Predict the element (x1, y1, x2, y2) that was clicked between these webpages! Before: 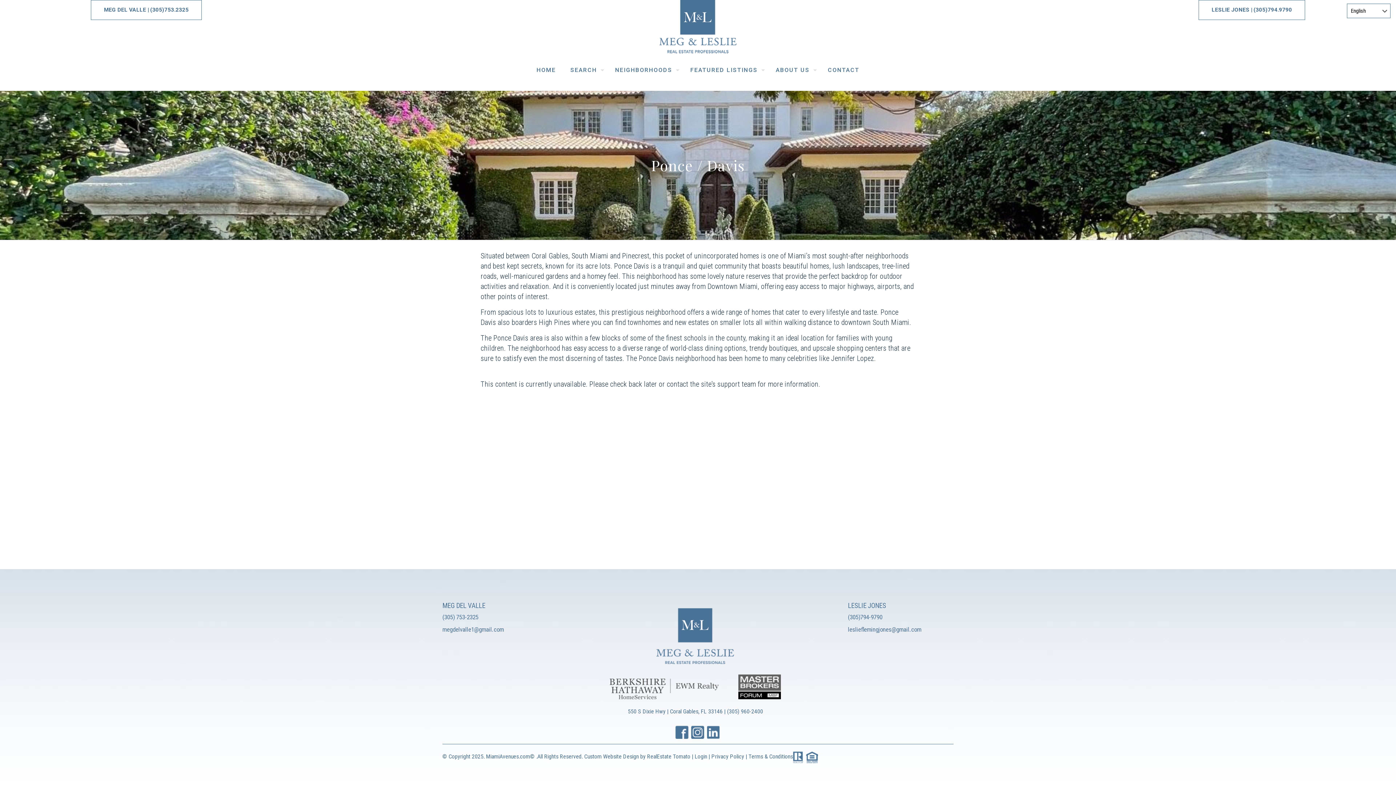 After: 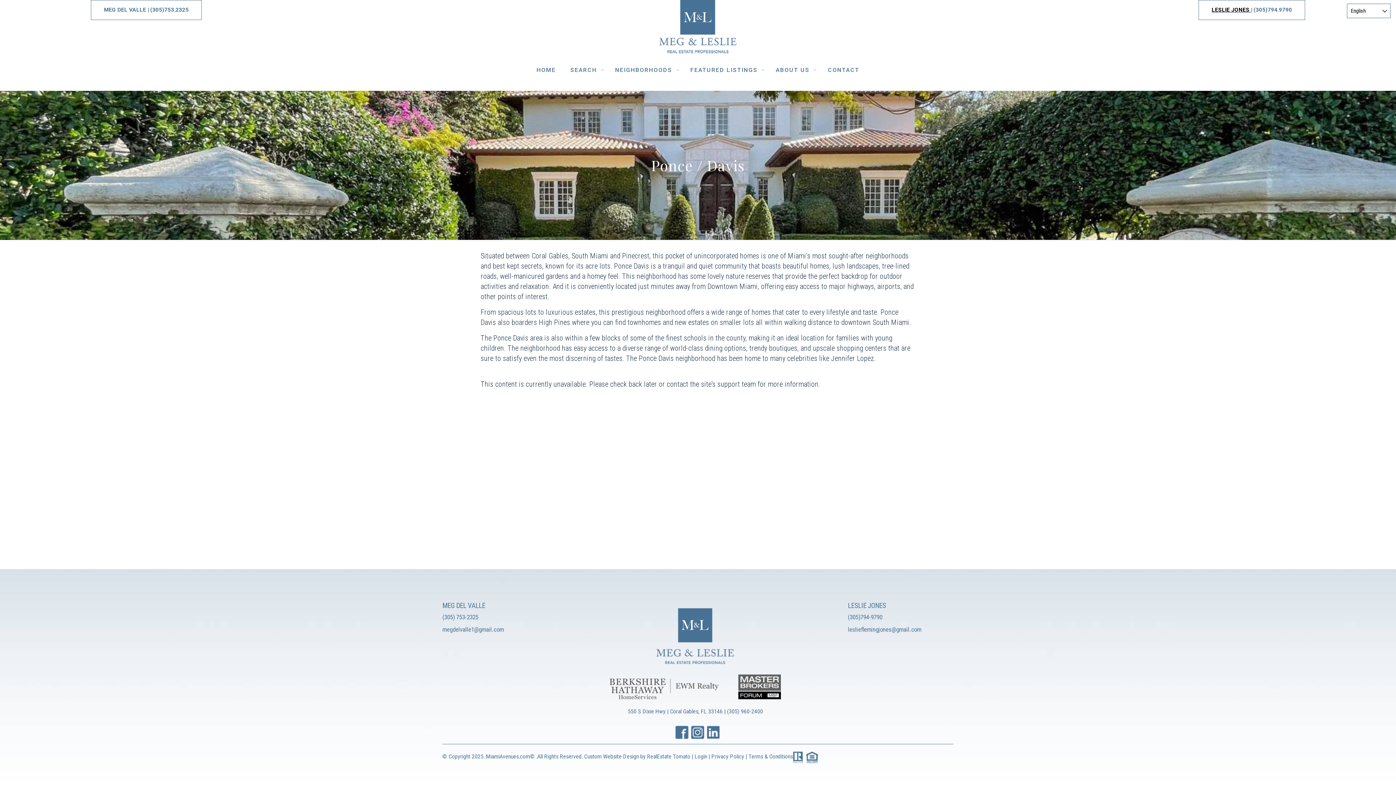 Action: label: LESLIE JONES  bbox: (1212, 6, 1251, 13)